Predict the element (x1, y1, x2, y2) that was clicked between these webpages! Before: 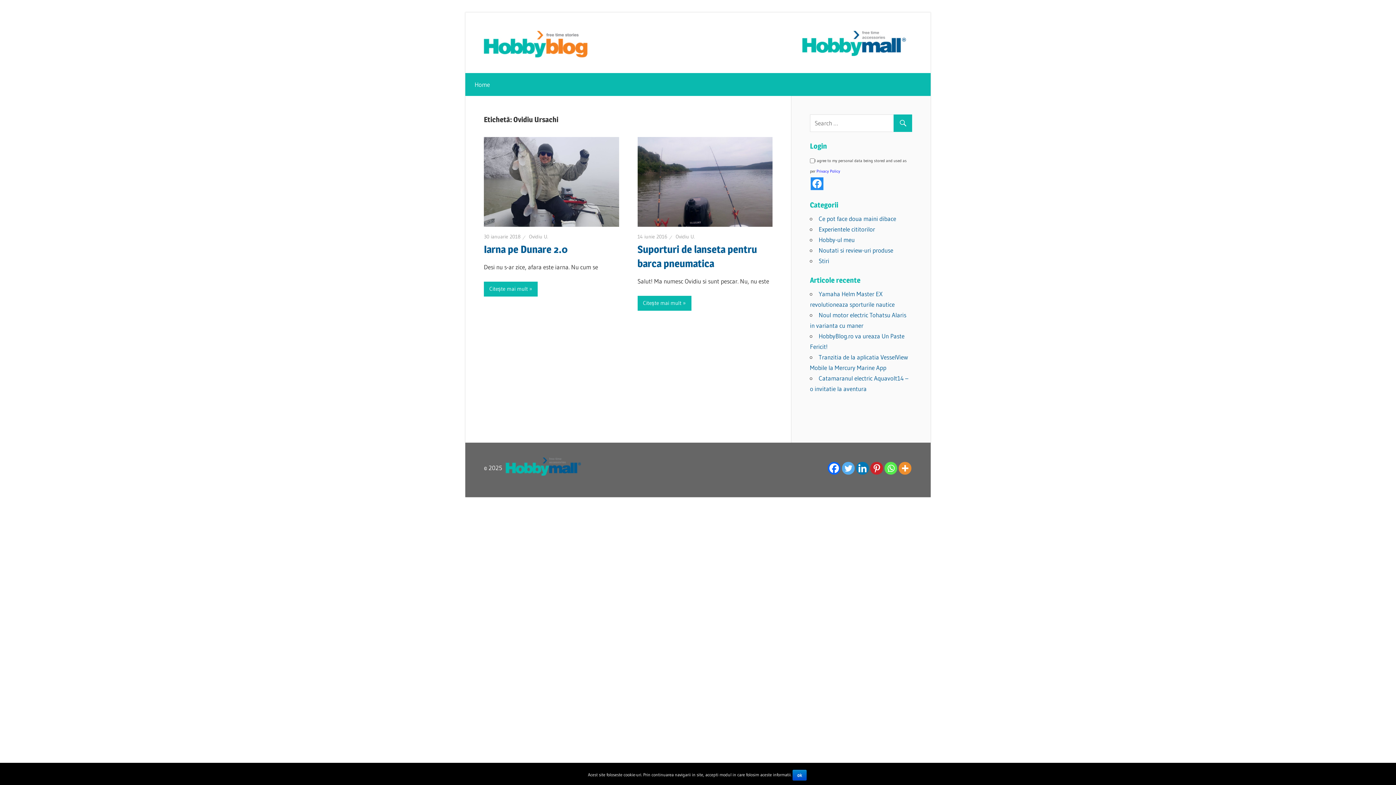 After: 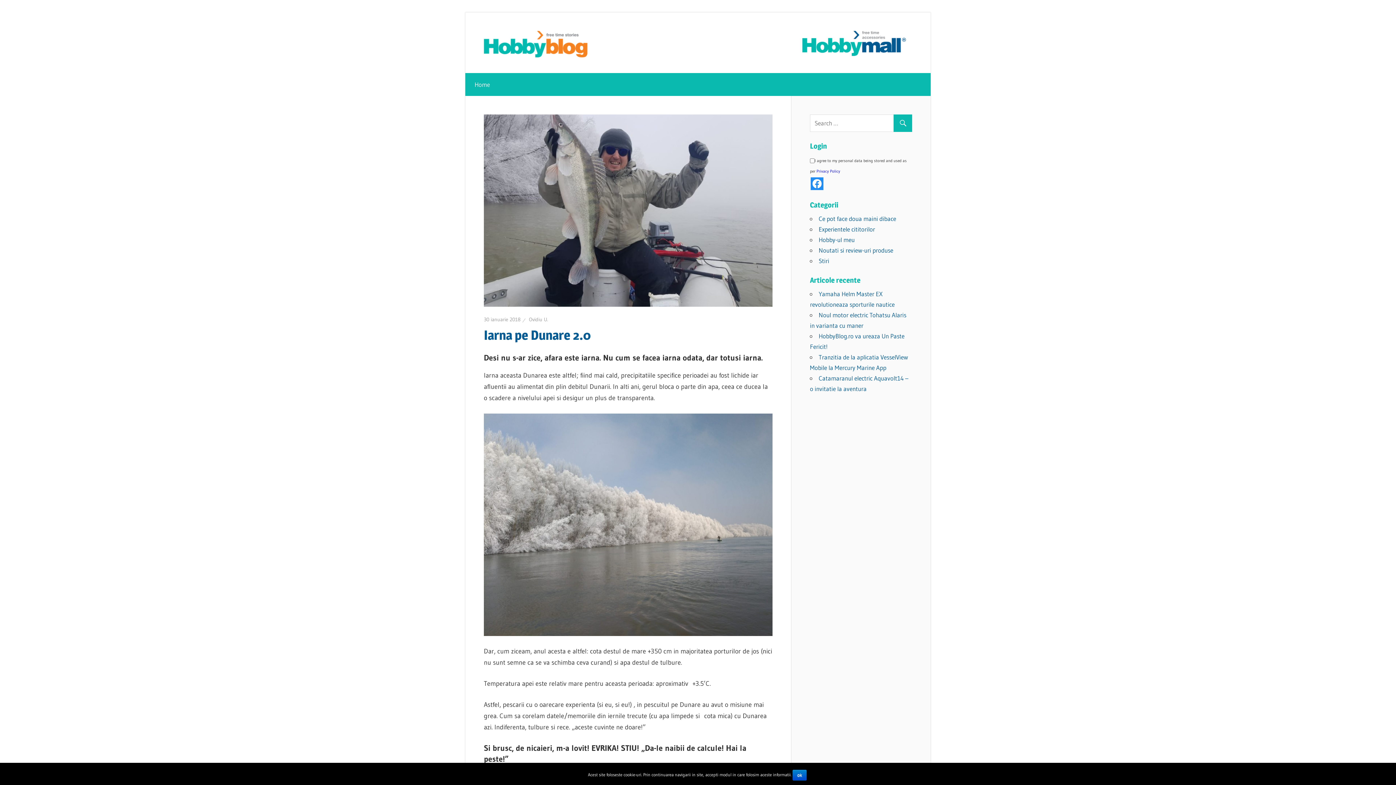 Action: bbox: (484, 233, 520, 240) label: 30 ianuarie 2018